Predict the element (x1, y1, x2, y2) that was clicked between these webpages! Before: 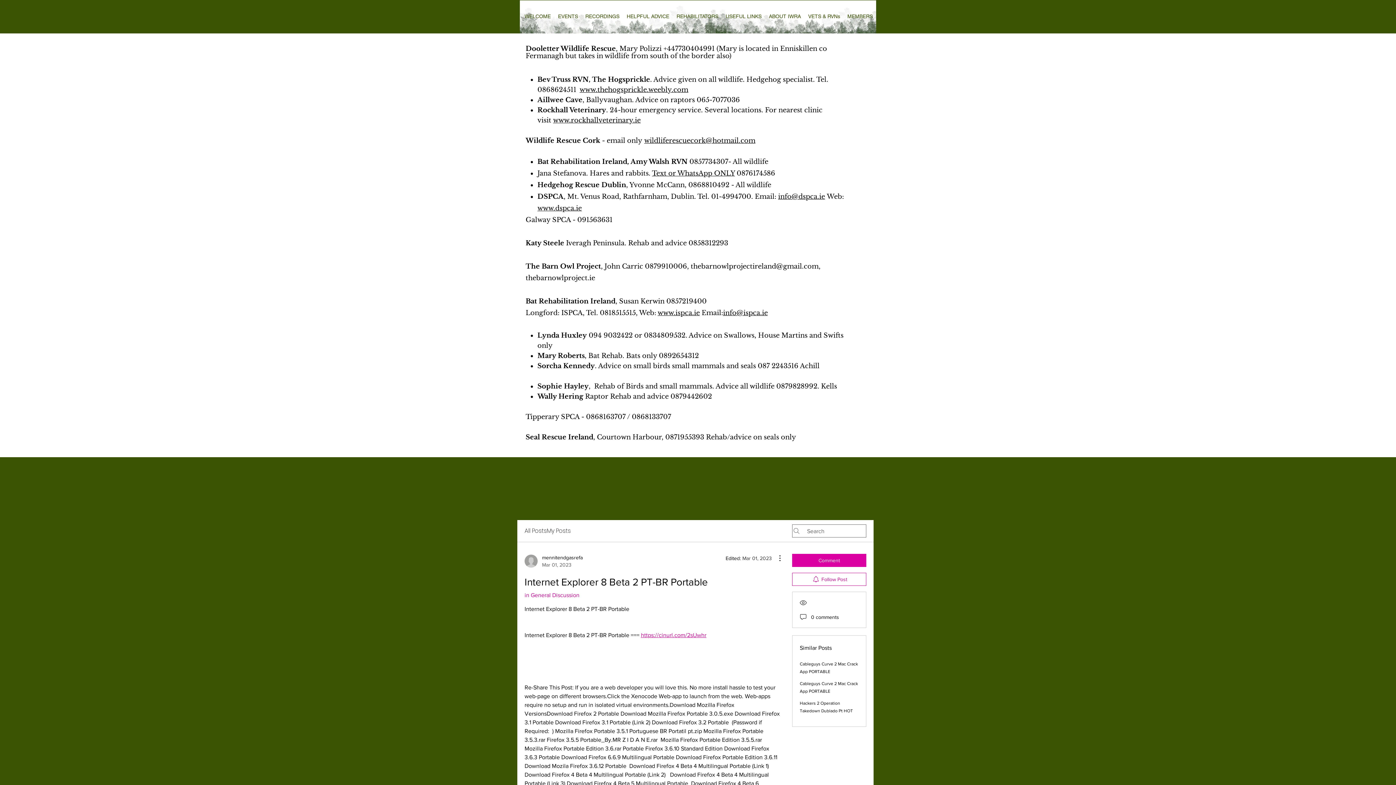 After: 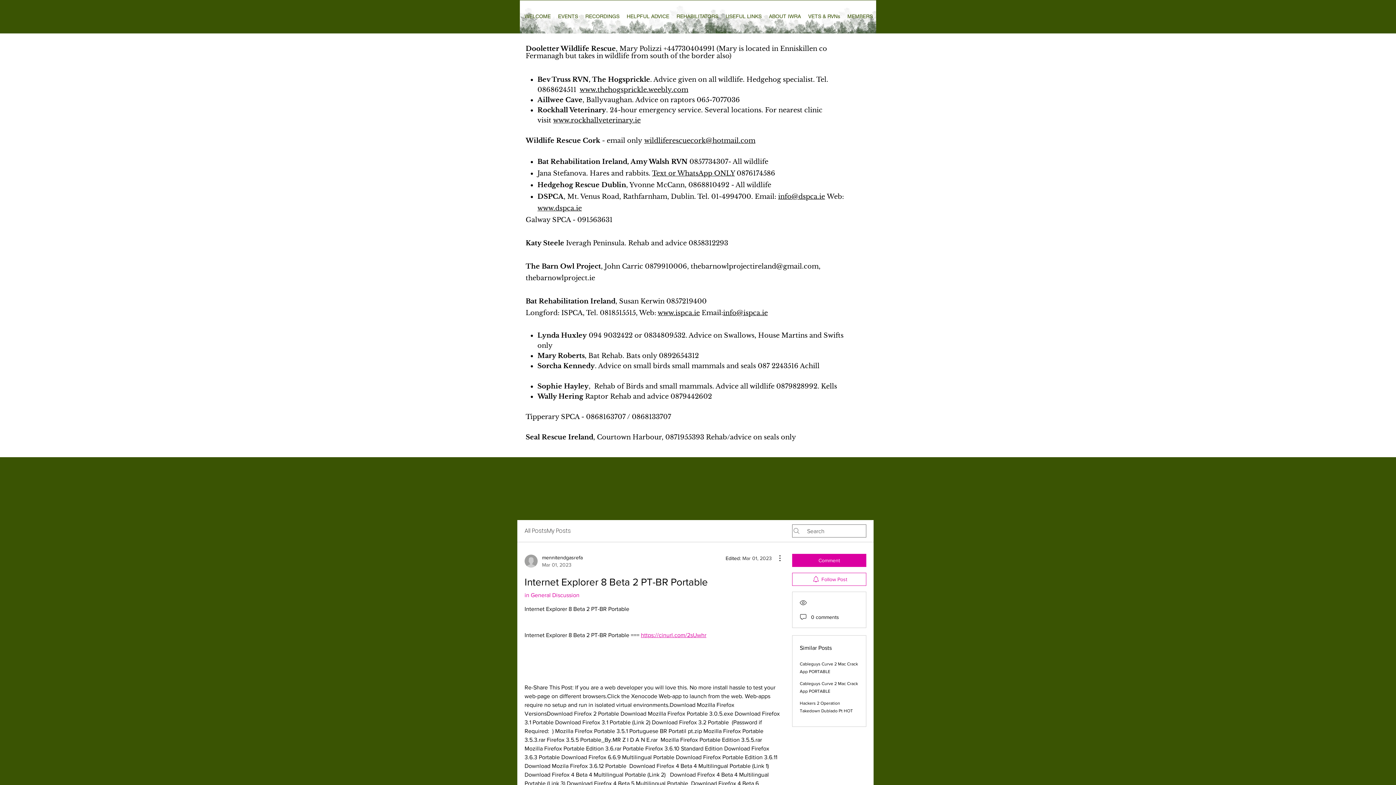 Action: label: www.rockhallveterinary.ie bbox: (553, 116, 640, 124)